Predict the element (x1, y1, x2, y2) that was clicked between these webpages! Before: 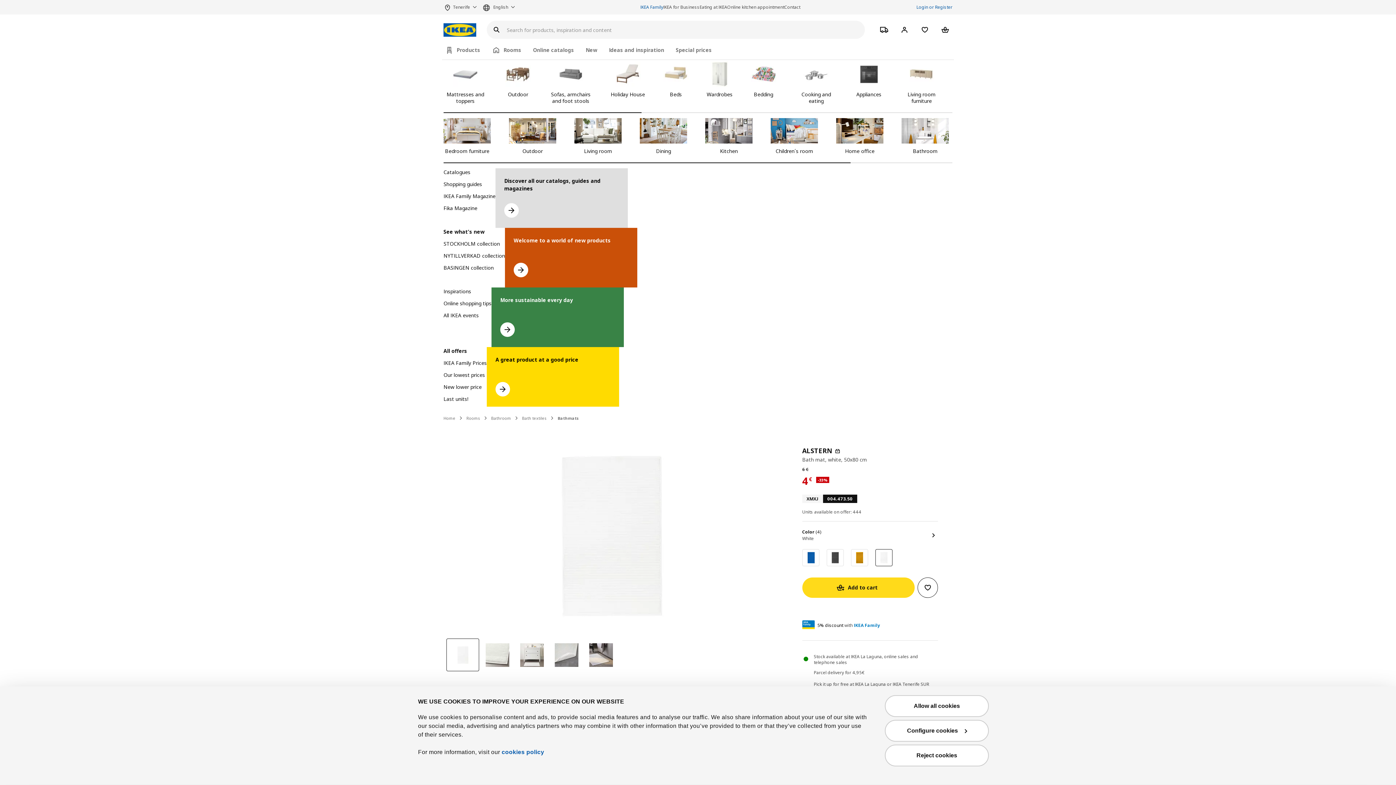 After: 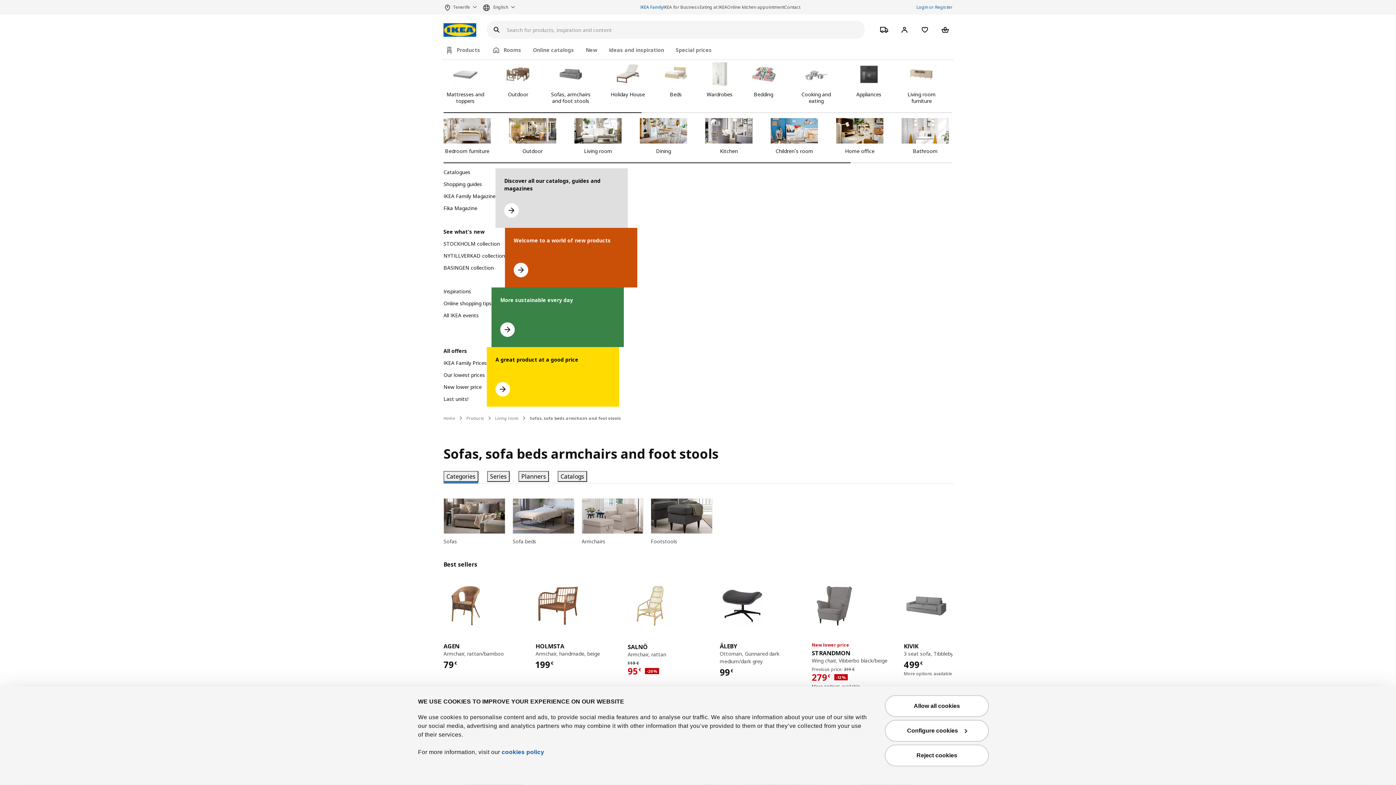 Action: label: Sofas, armchairs and foot stools bbox: (549, 61, 592, 104)